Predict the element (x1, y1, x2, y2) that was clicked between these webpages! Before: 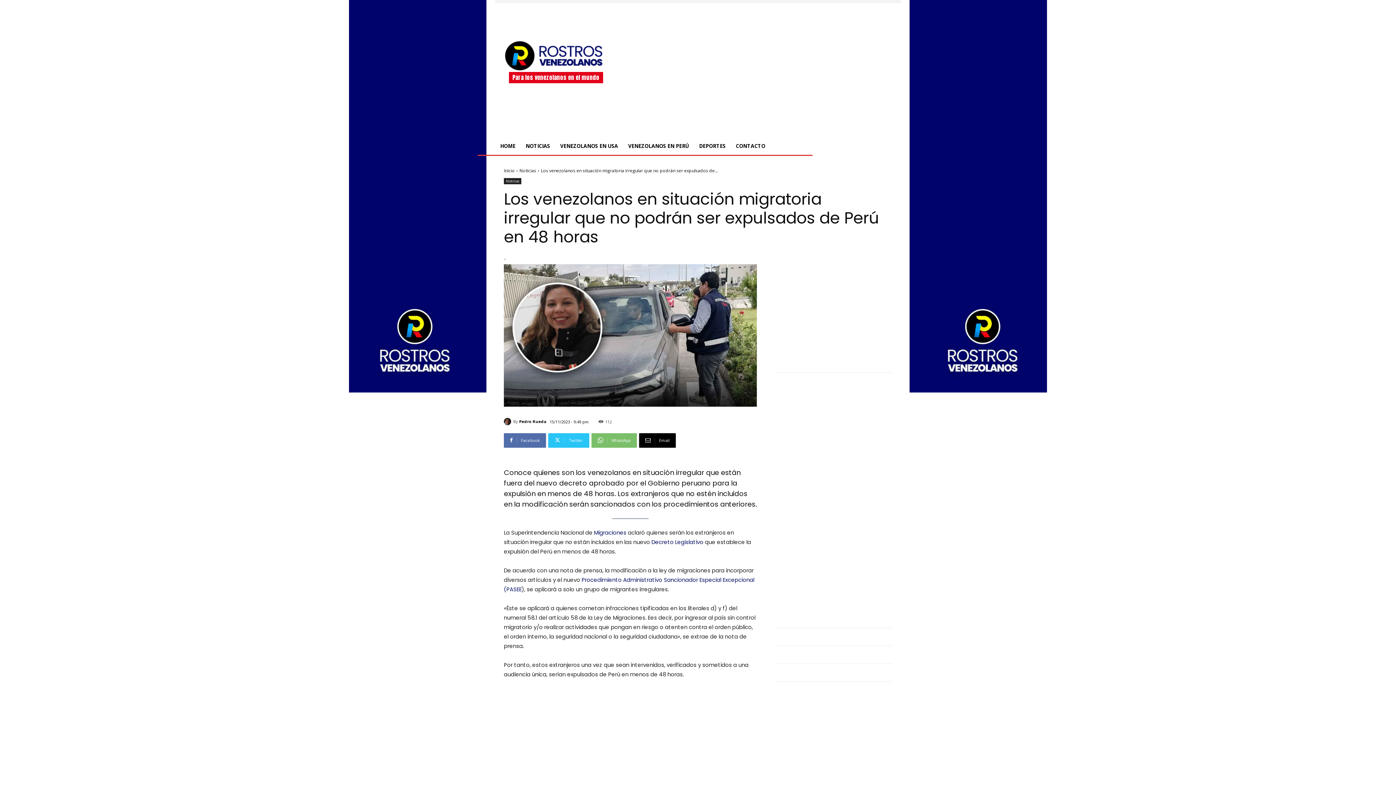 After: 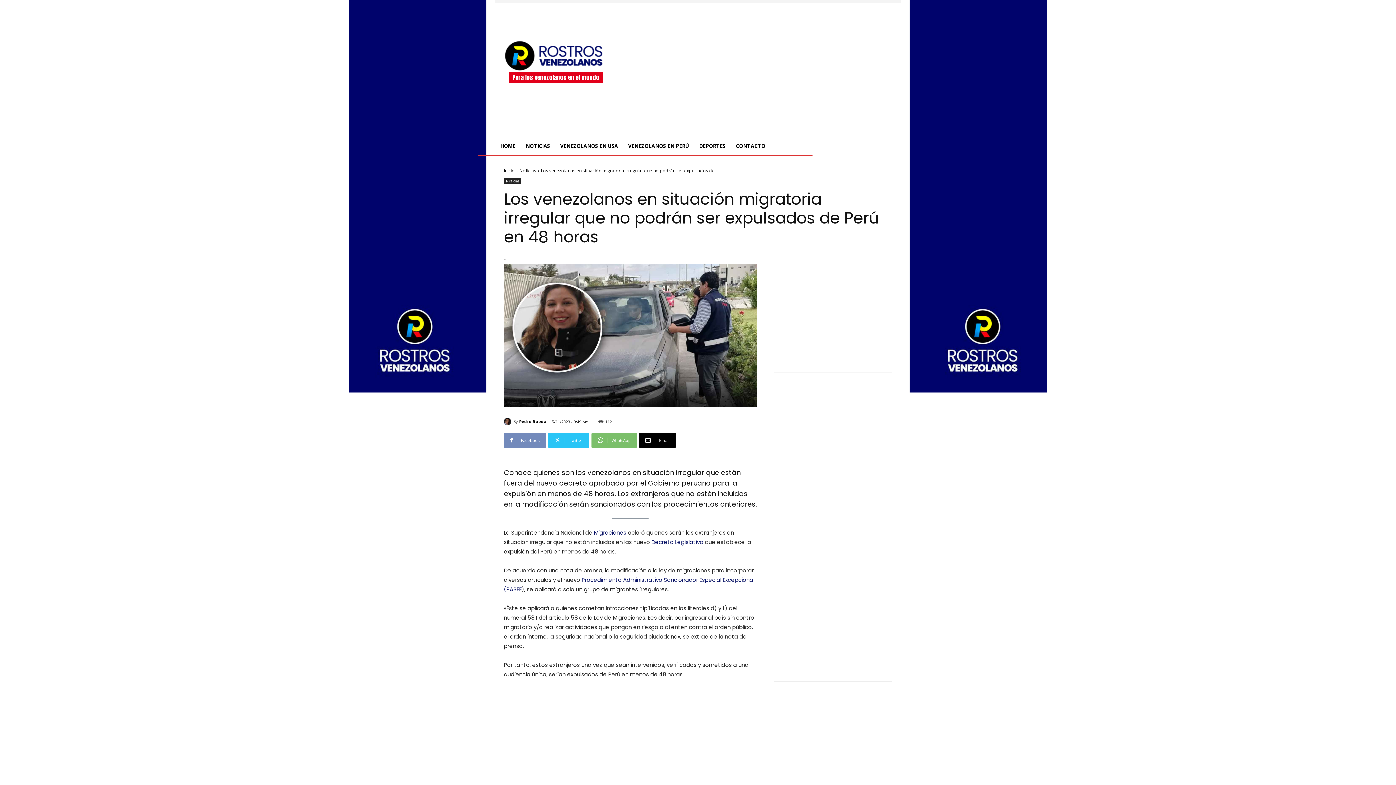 Action: label: Facebook bbox: (504, 433, 546, 447)